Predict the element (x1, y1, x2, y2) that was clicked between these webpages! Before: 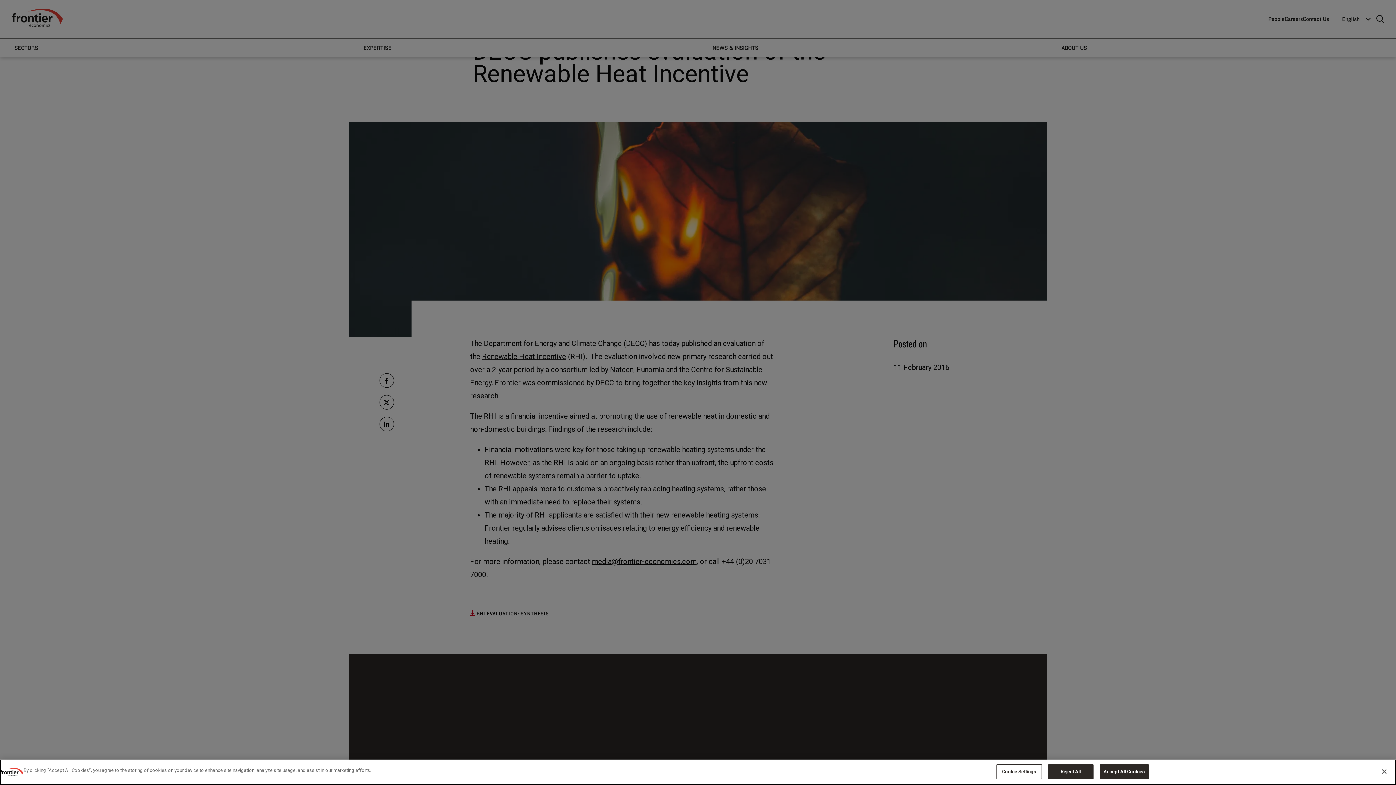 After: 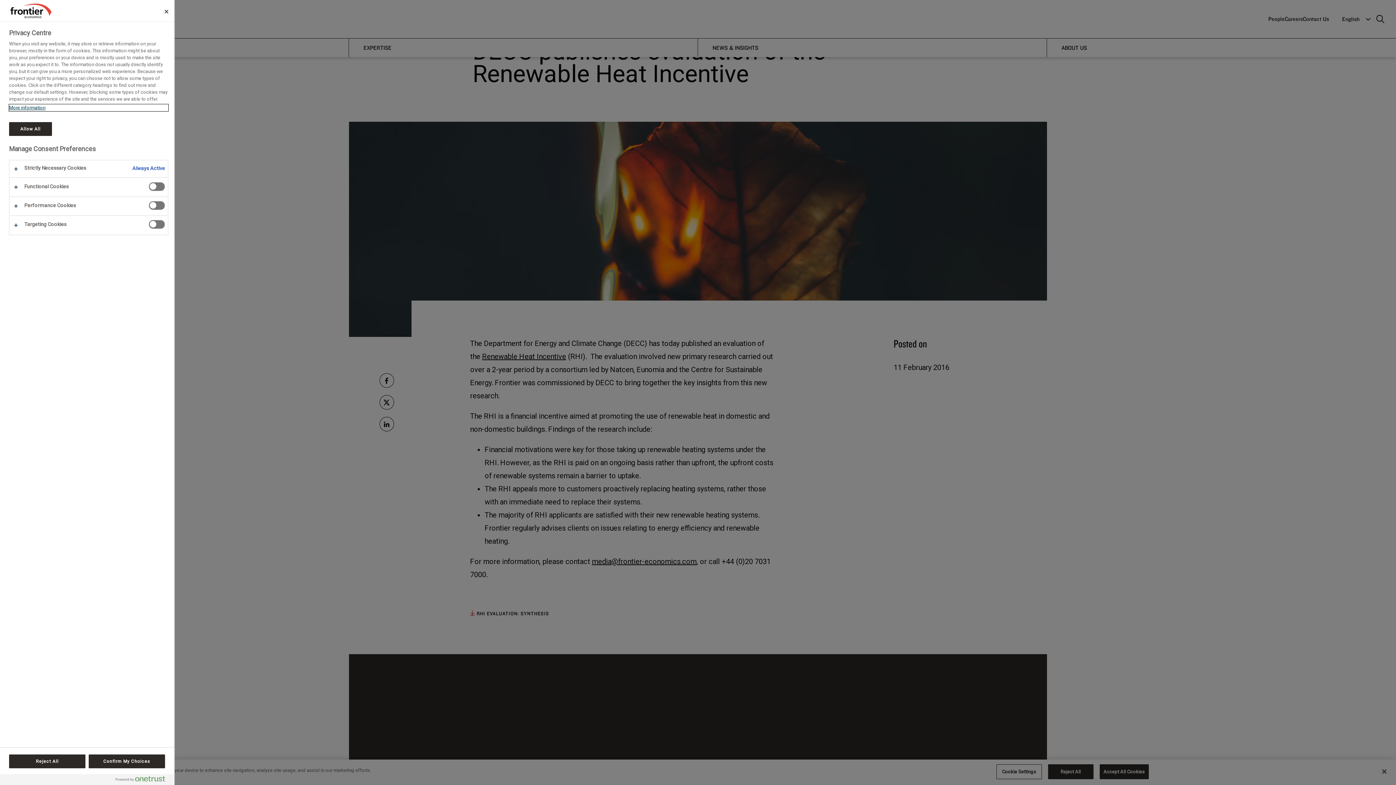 Action: bbox: (996, 764, 1042, 779) label: Cookie Settings